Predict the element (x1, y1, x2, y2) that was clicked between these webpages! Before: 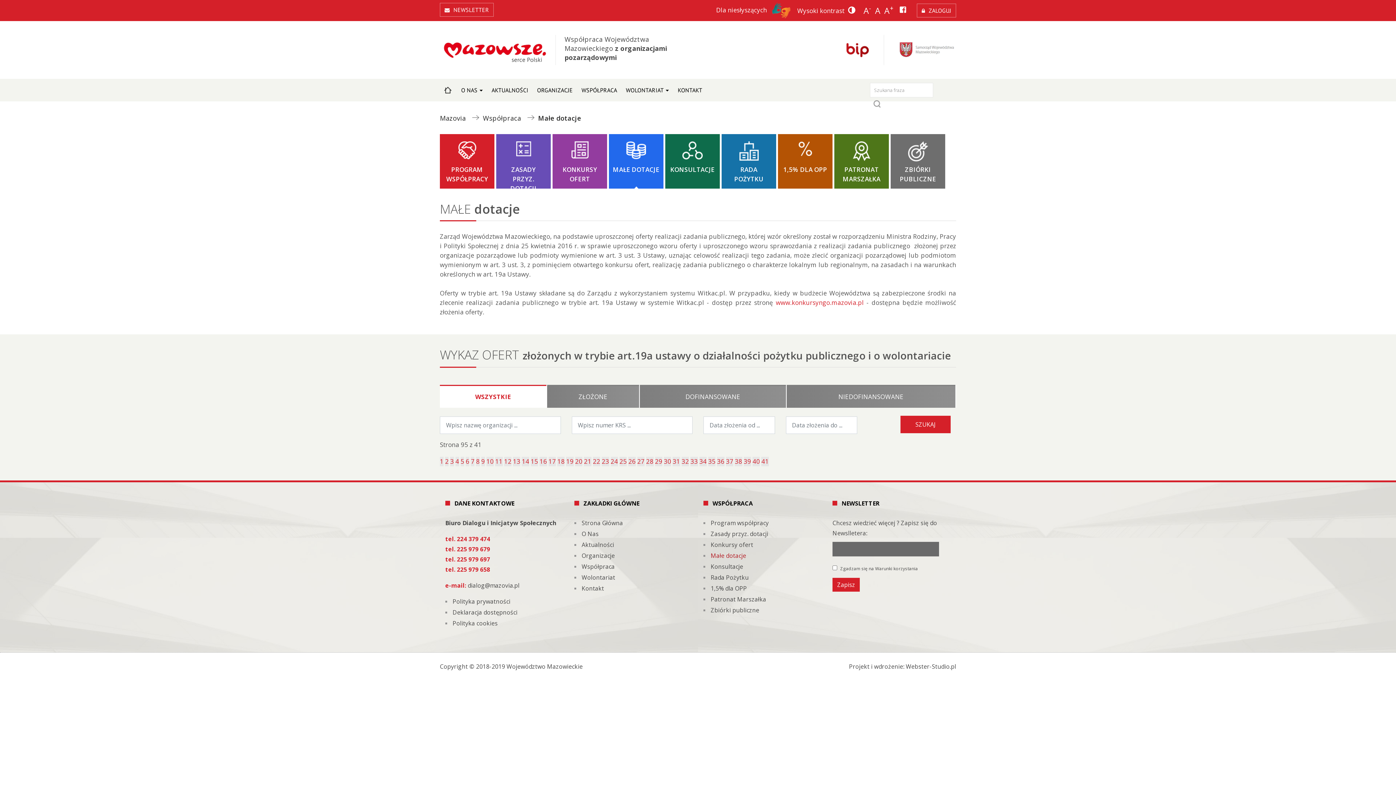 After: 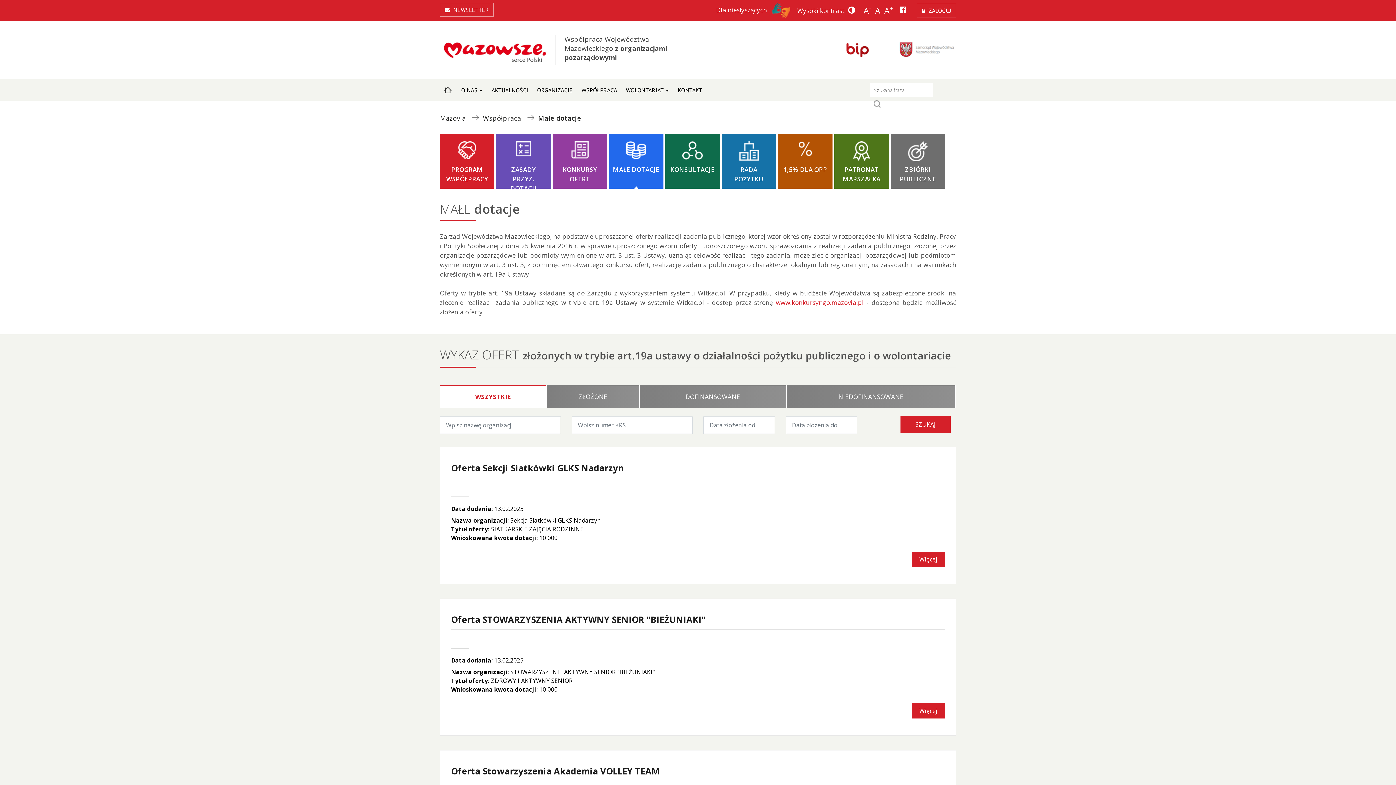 Action: label: 6 bbox: (465, 457, 469, 466)